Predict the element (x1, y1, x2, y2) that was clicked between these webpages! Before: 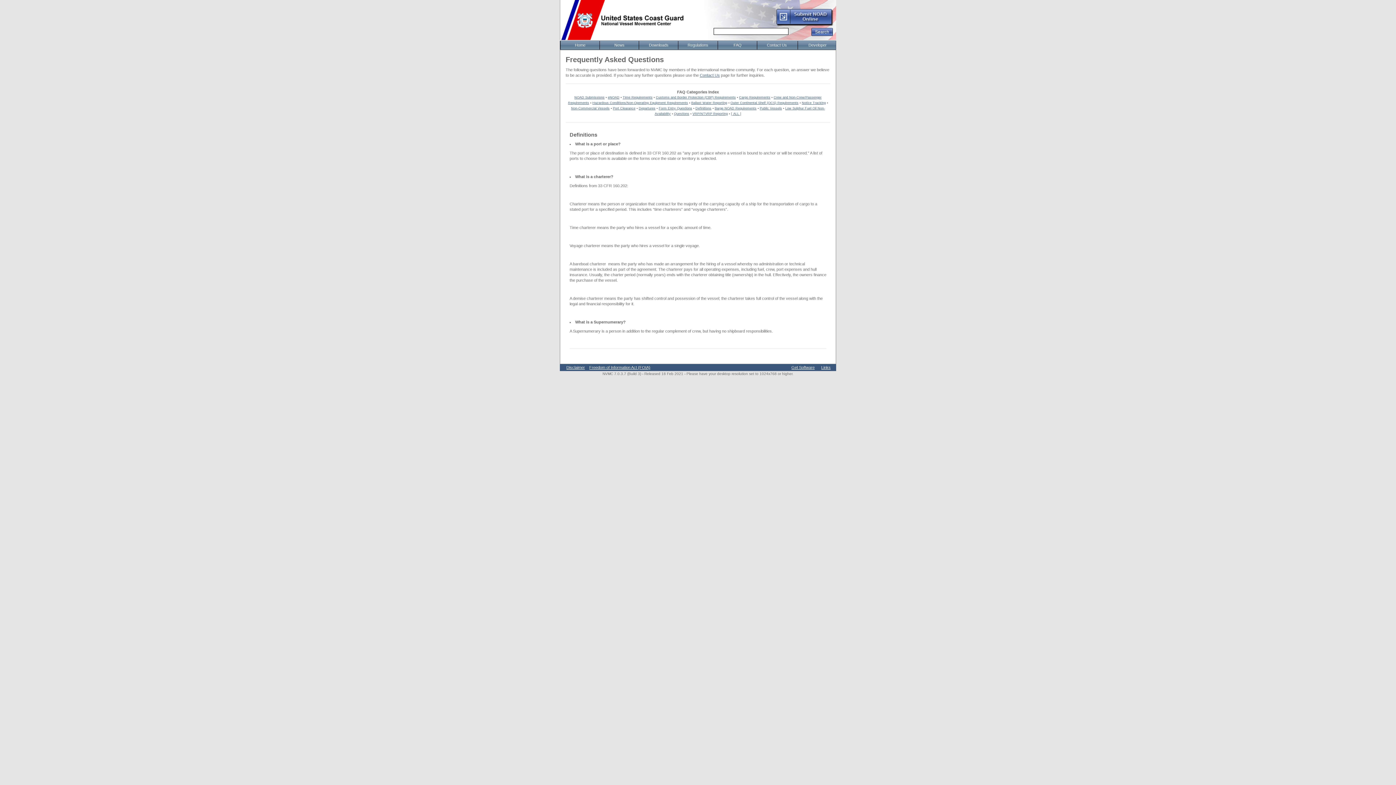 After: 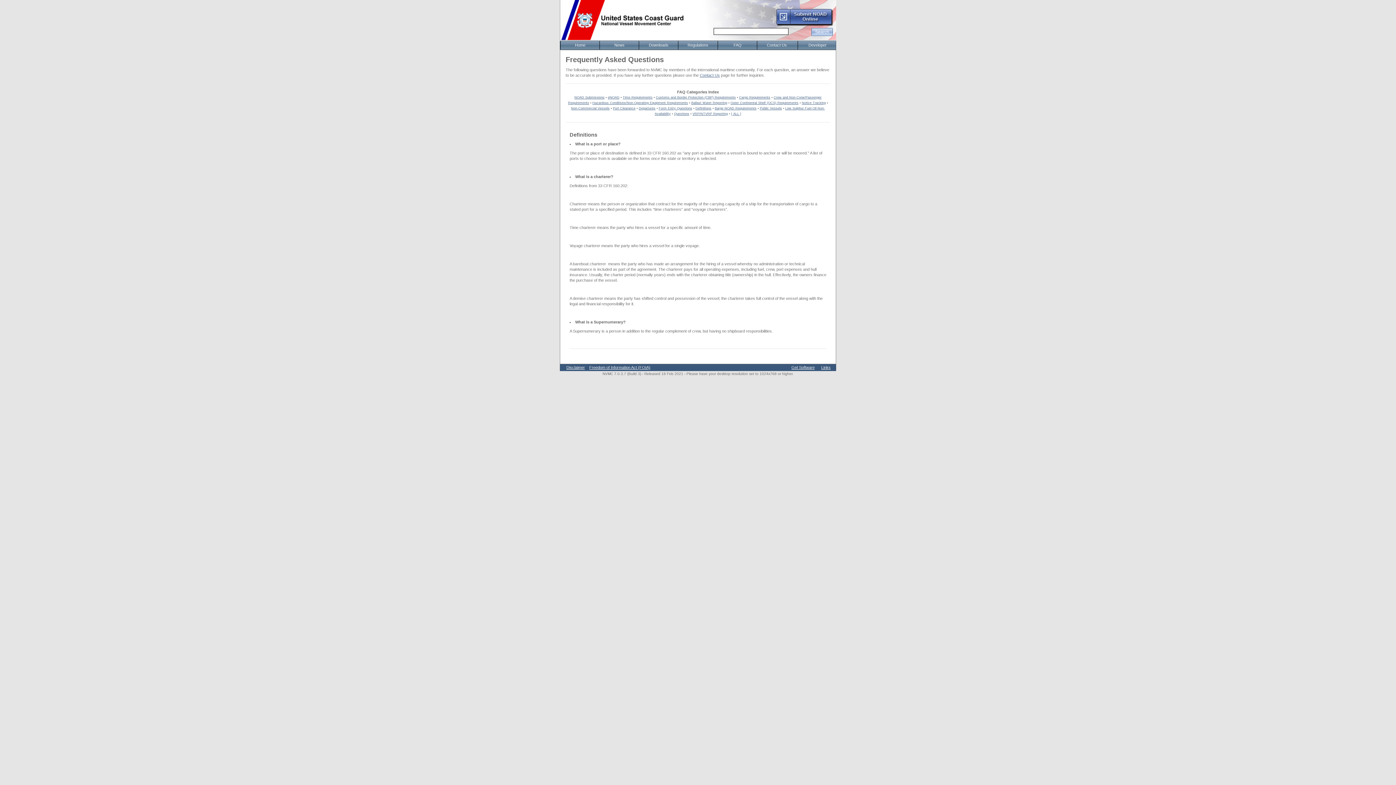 Action: bbox: (811, 28, 833, 36)